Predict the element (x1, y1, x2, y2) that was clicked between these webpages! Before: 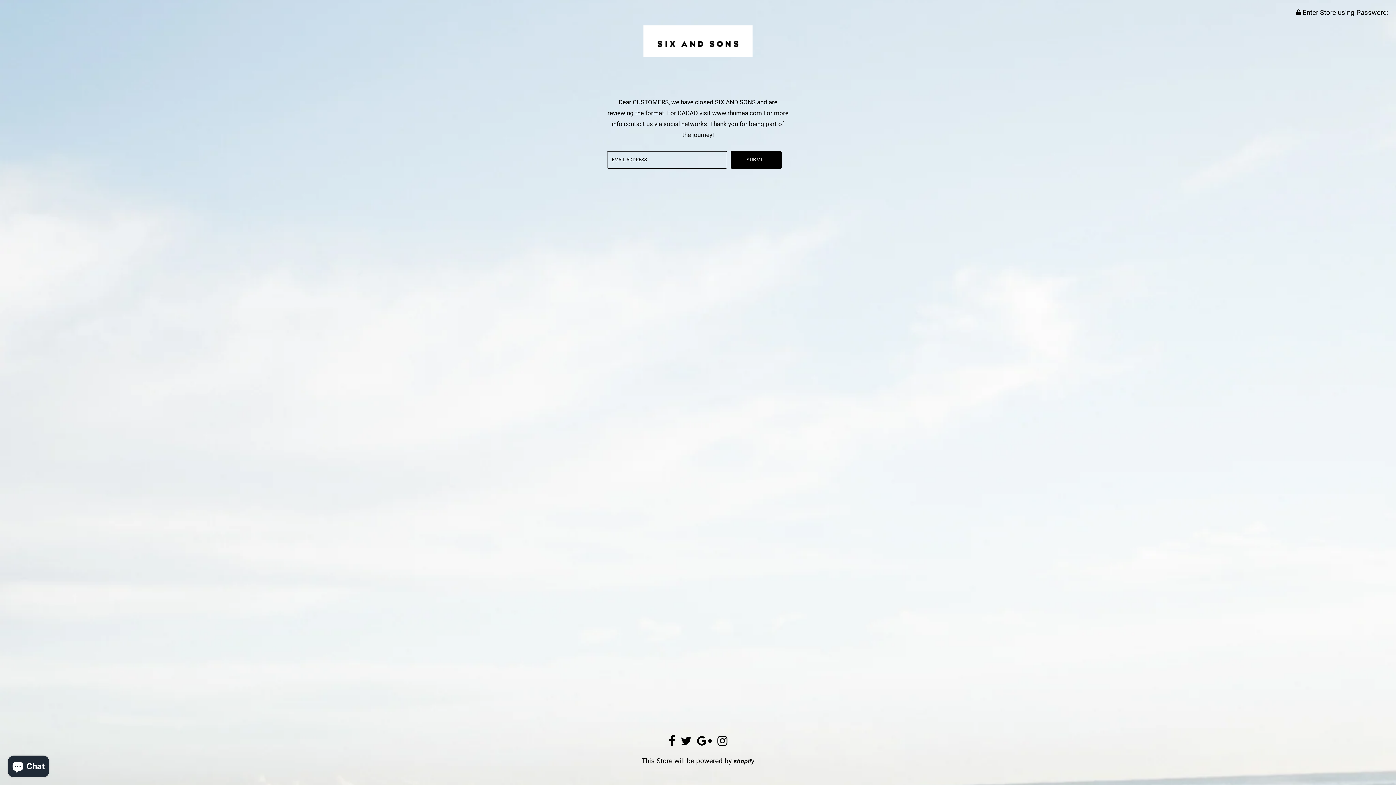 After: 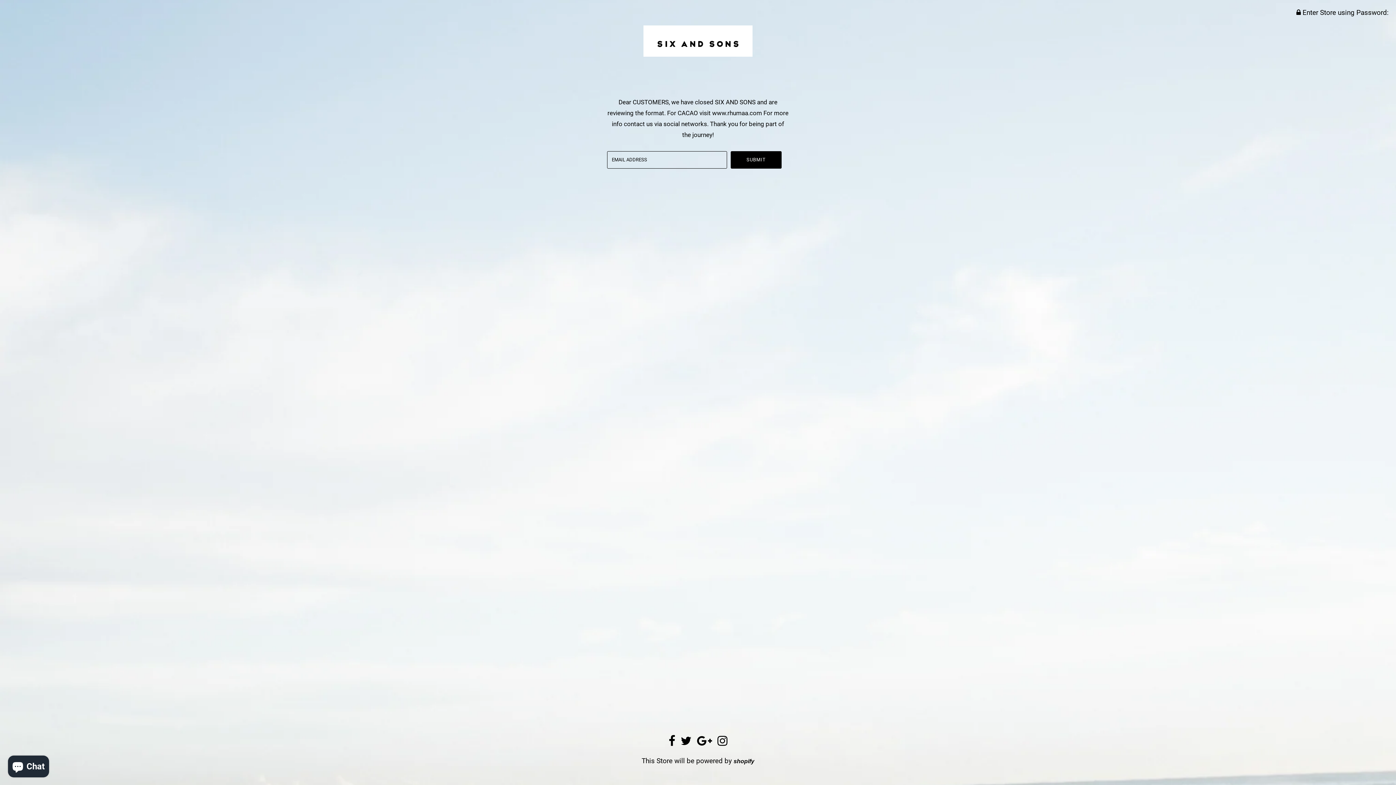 Action: bbox: (640, 21, 756, 60)